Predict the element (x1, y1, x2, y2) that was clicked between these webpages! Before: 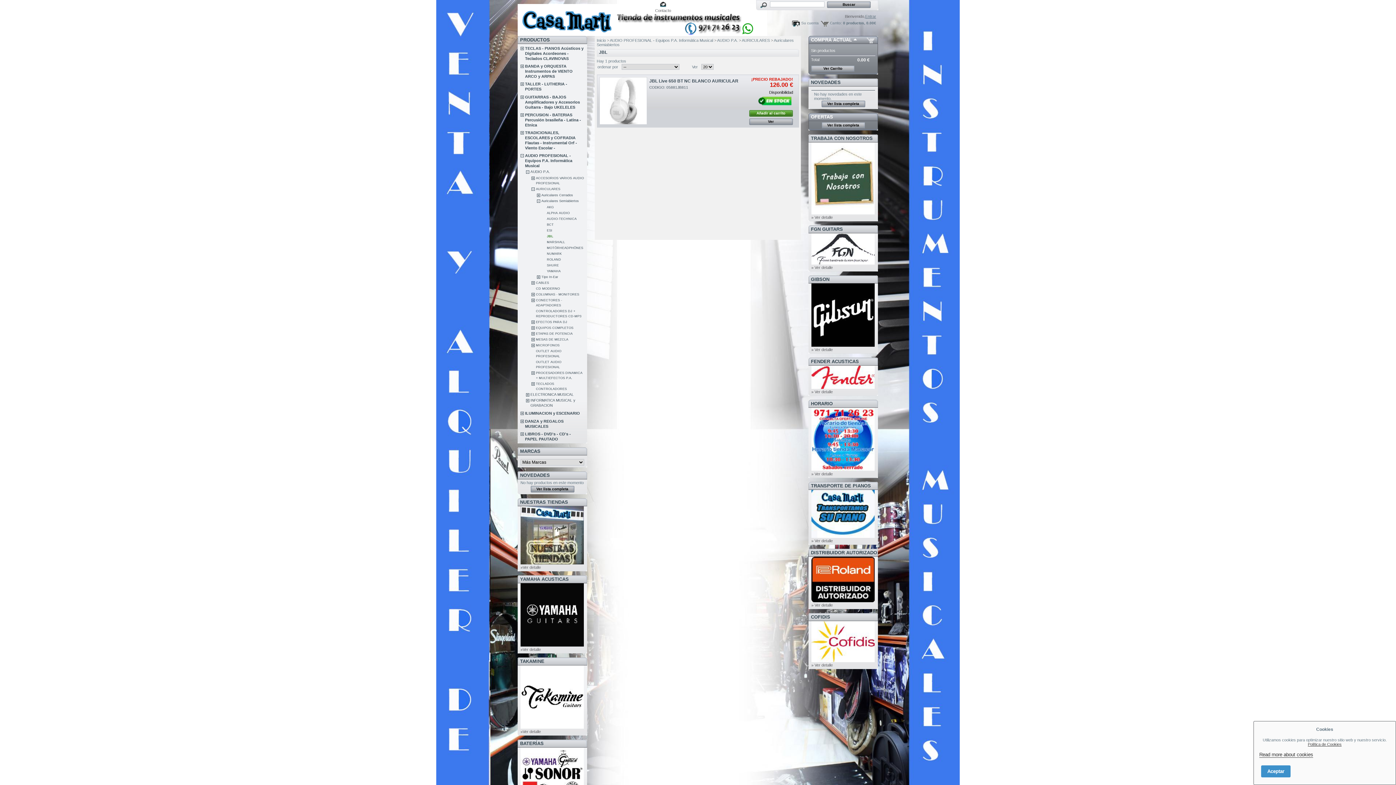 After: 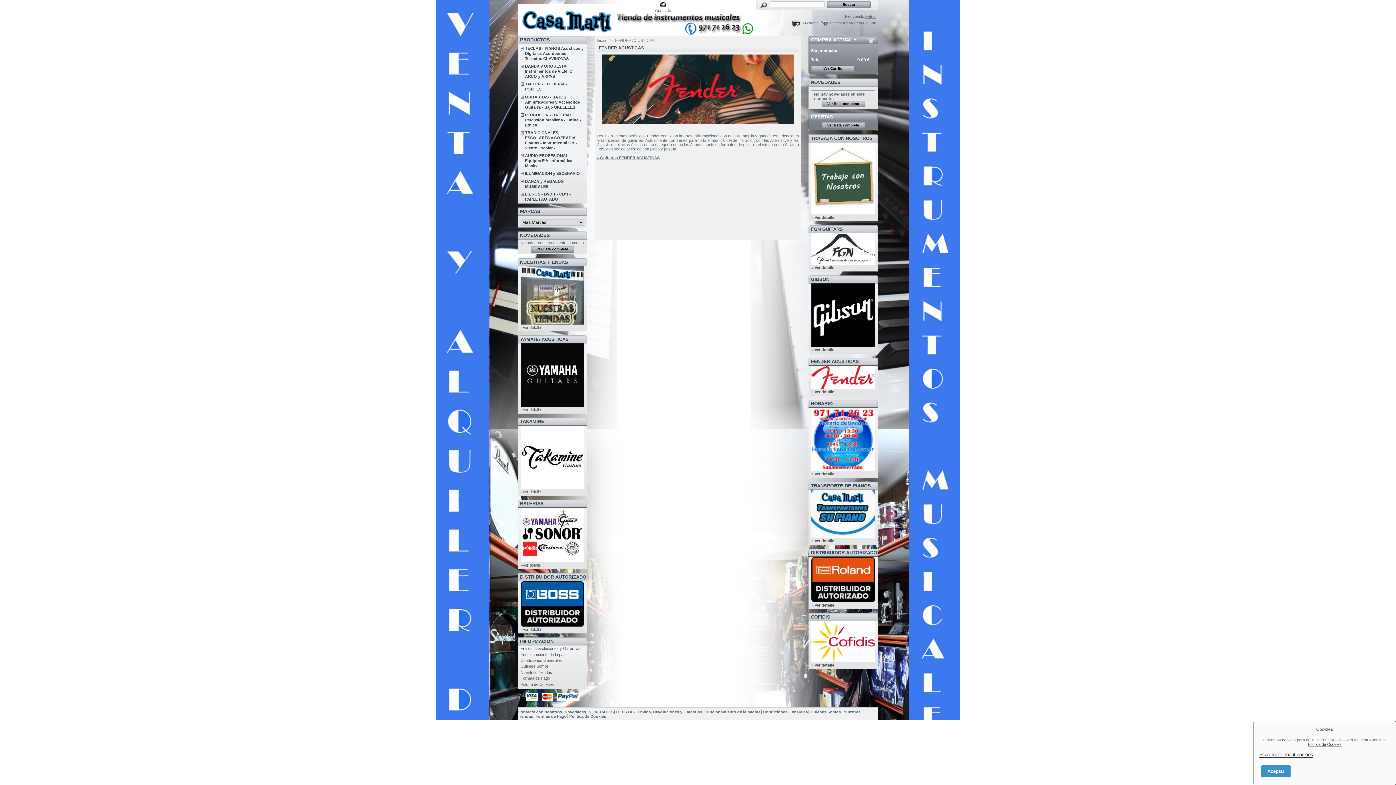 Action: label: FENDER ACUSTICAS bbox: (811, 359, 859, 364)